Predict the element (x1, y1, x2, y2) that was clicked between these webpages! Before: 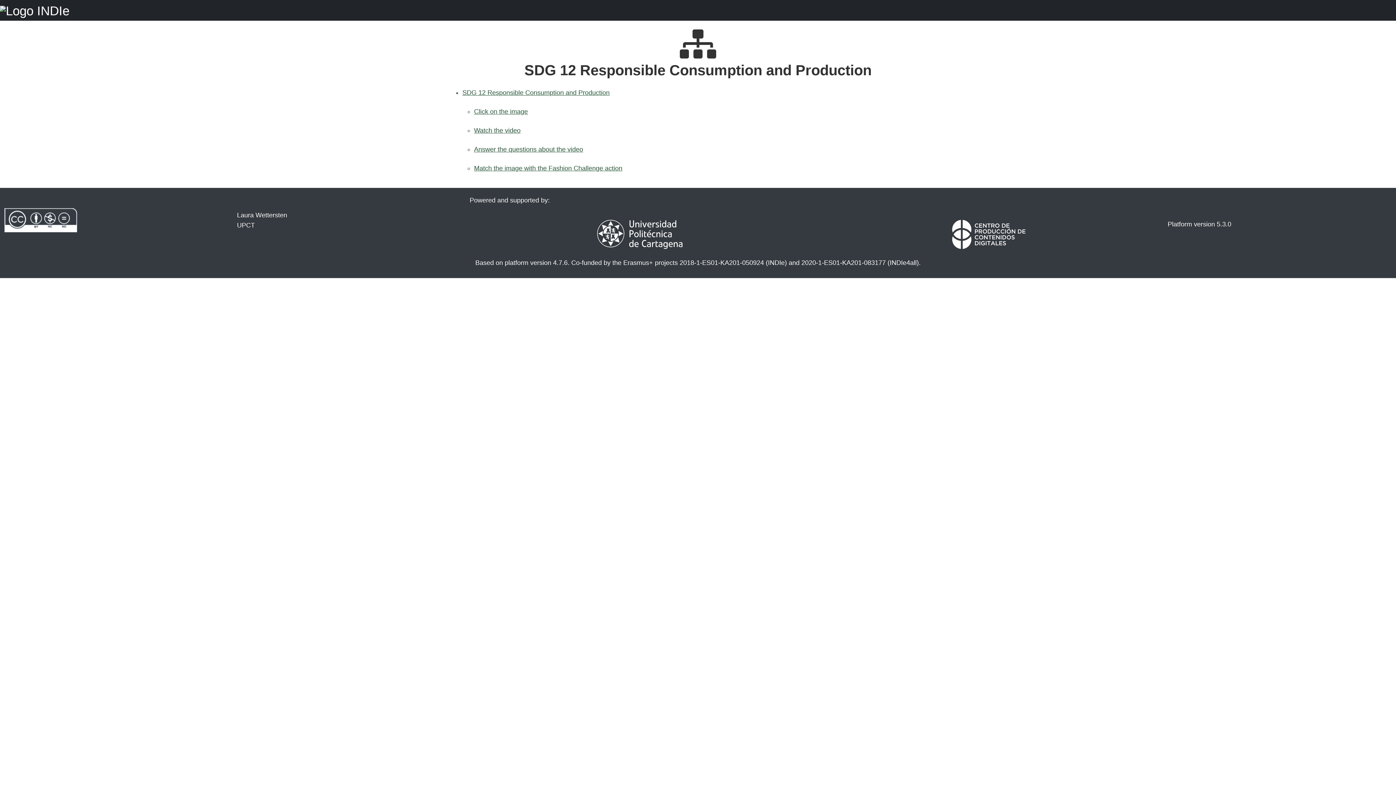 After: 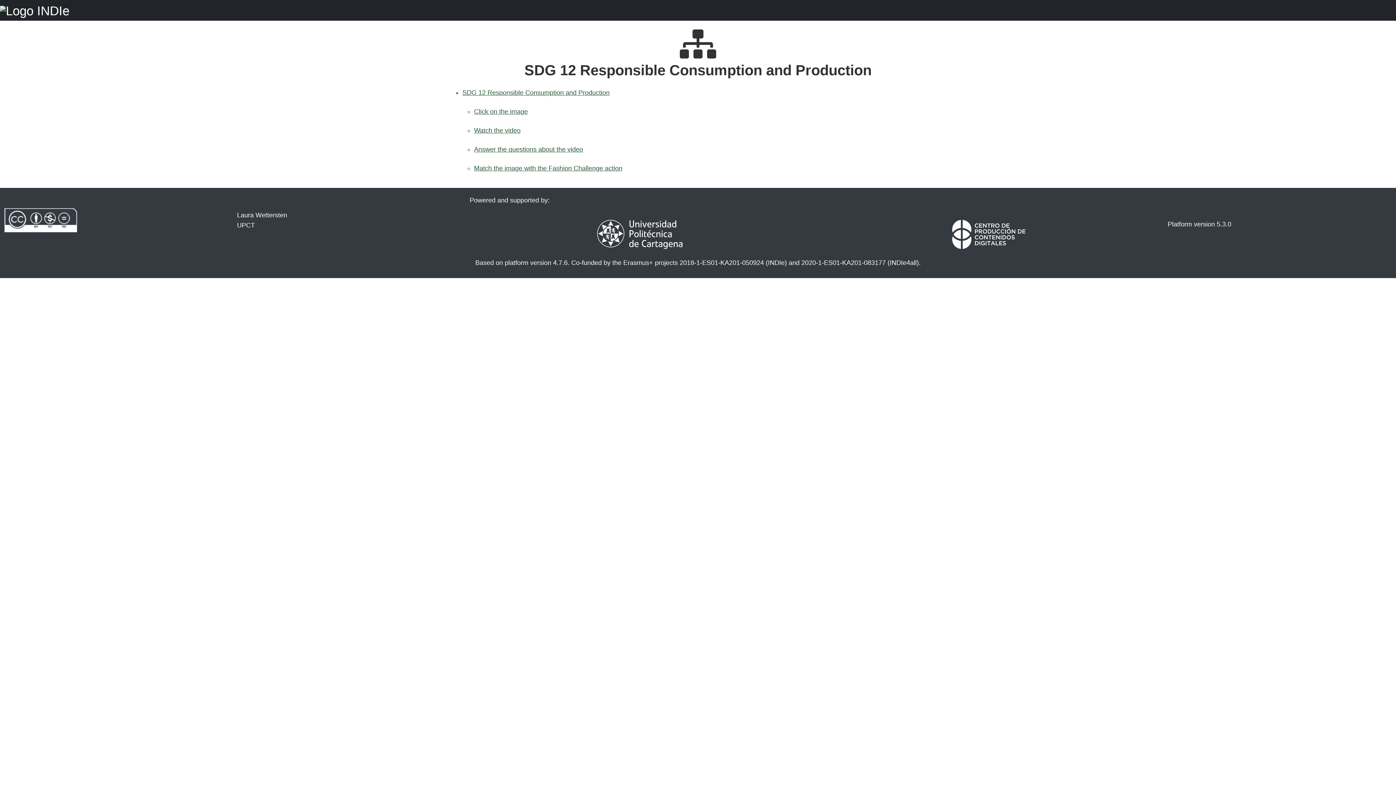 Action: bbox: (469, 228, 810, 236)